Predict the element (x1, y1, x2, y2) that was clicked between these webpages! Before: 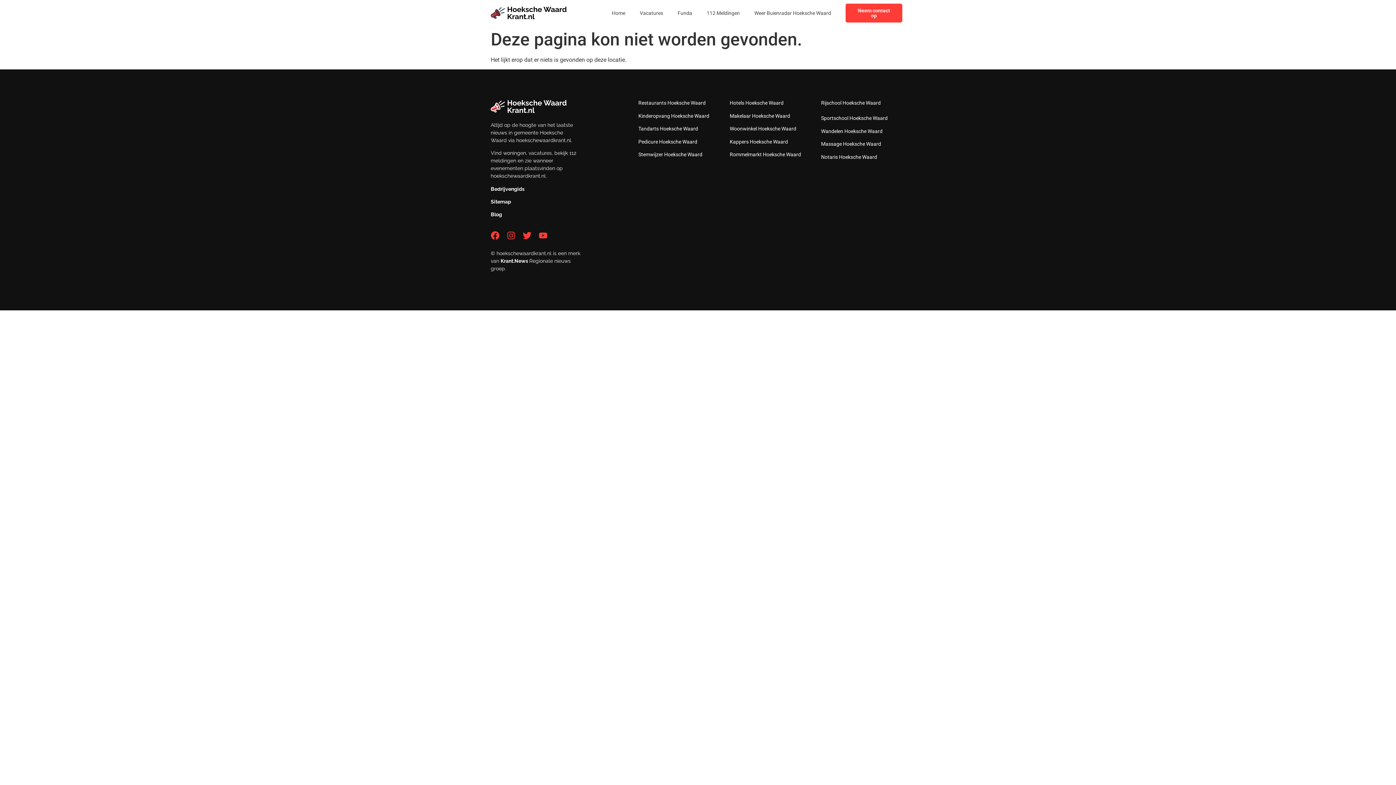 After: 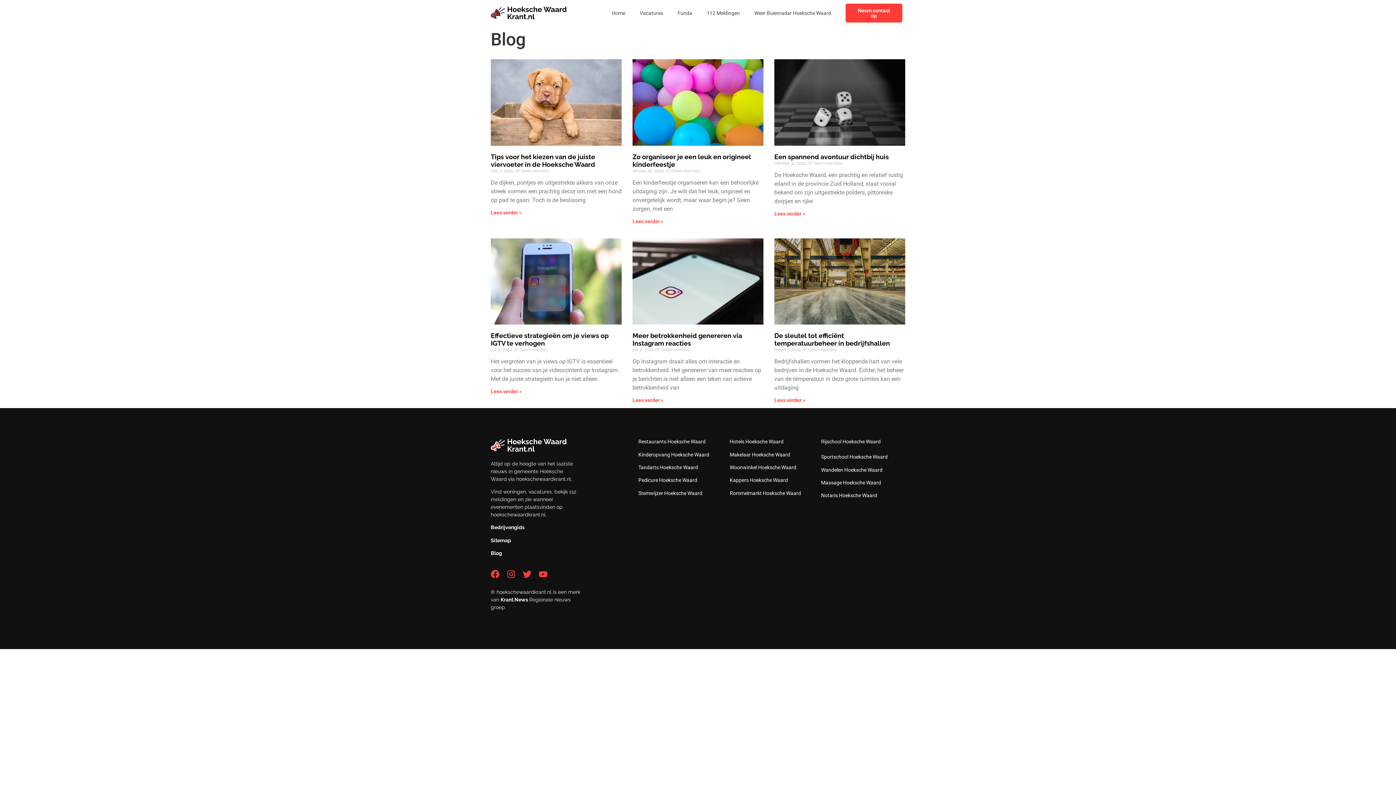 Action: bbox: (490, 211, 502, 217) label: Blog